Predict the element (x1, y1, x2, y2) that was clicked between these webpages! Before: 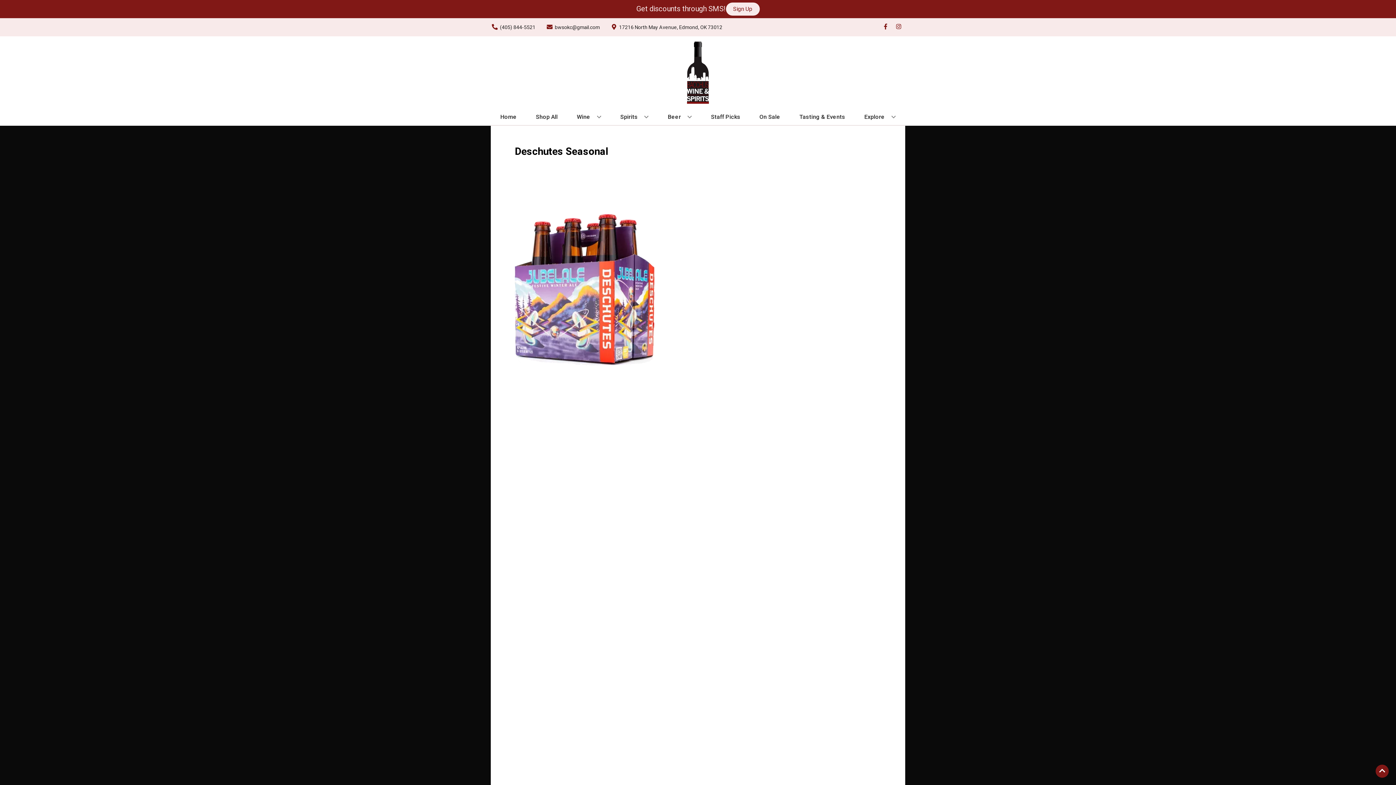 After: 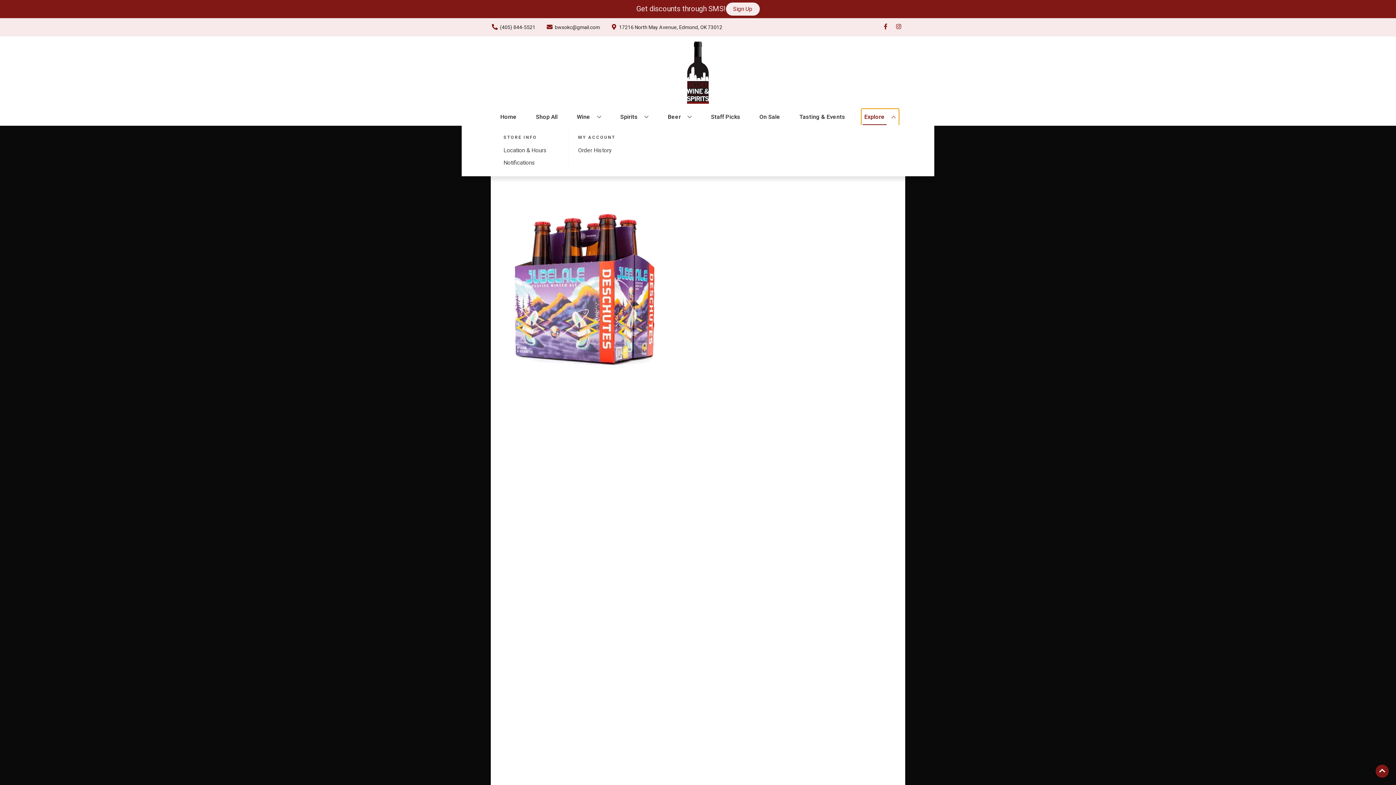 Action: bbox: (861, 109, 898, 125) label: Explore